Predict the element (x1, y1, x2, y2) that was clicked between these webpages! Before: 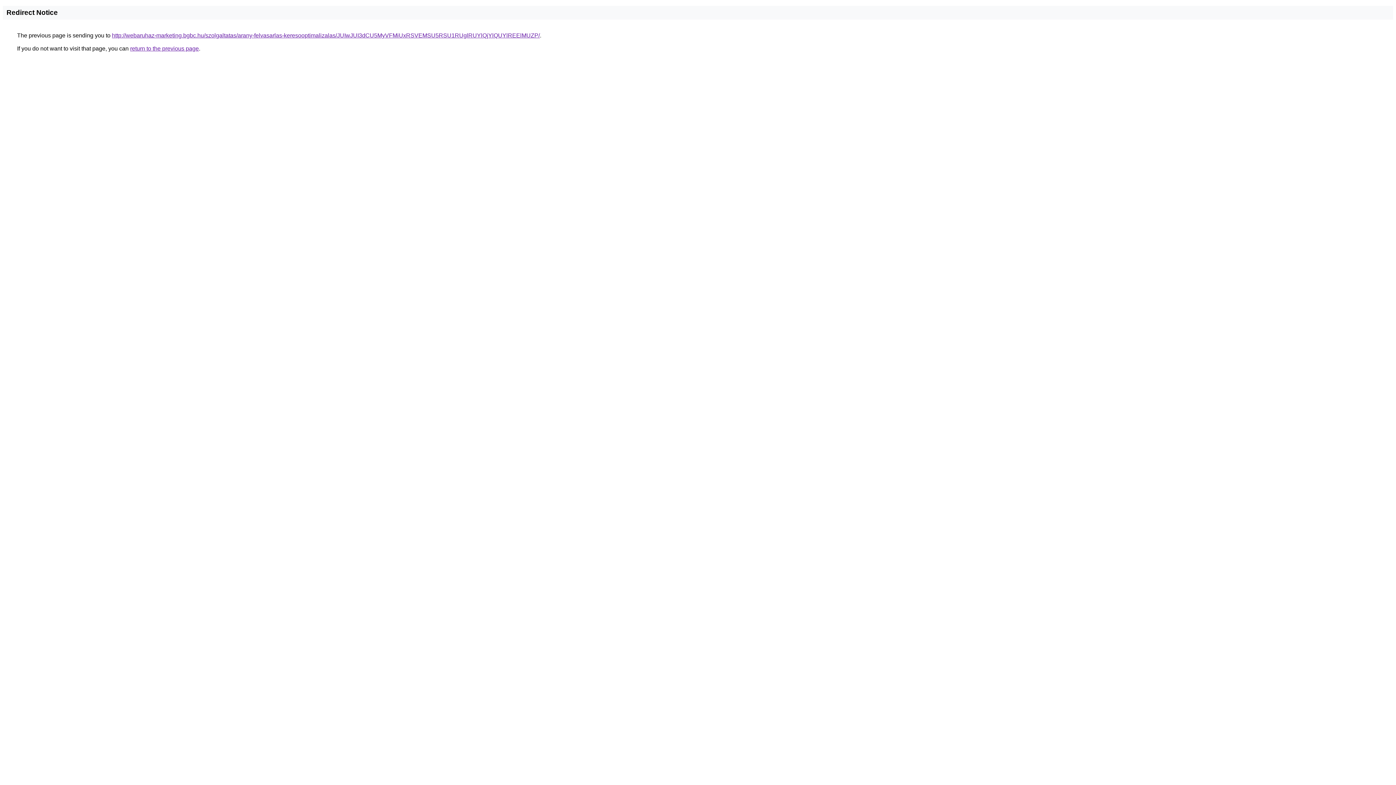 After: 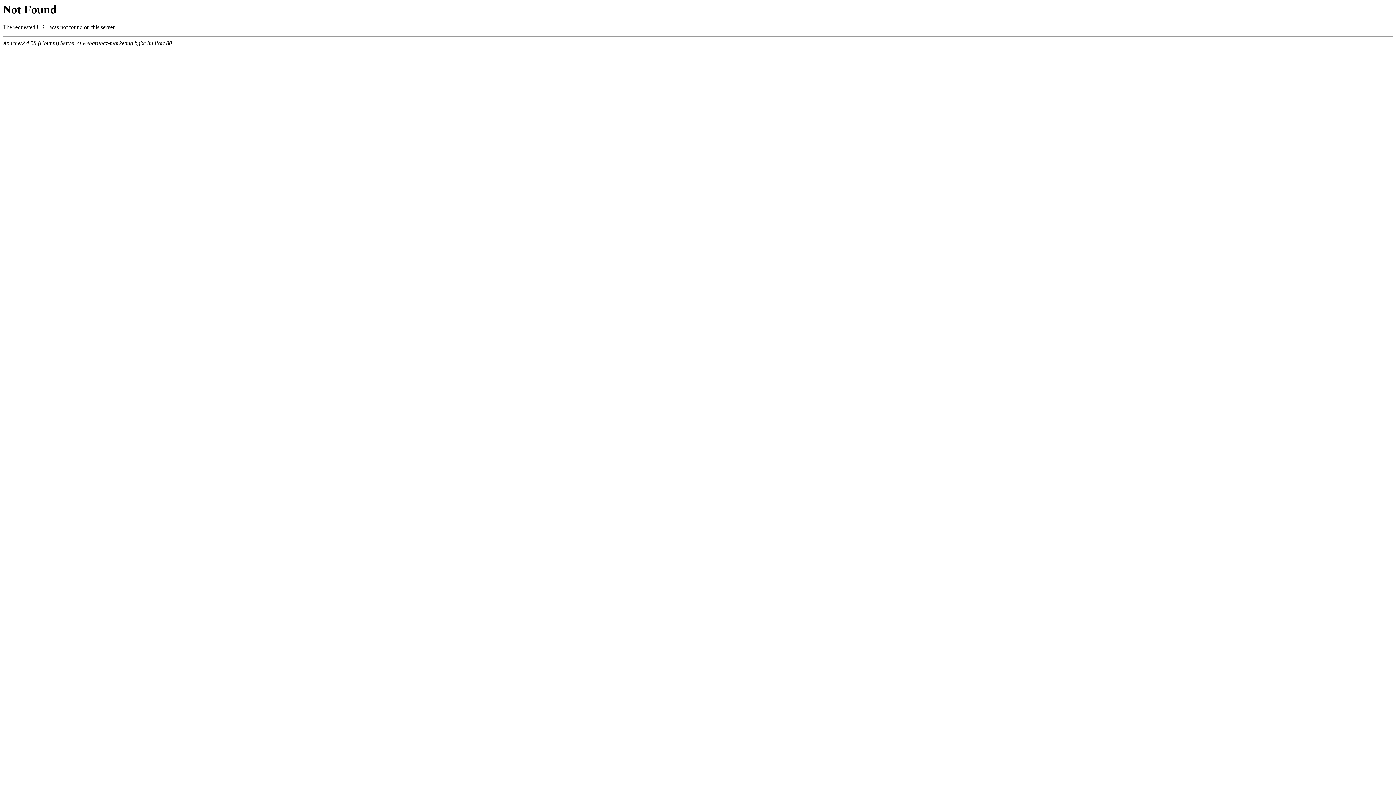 Action: bbox: (112, 32, 540, 38) label: http://webaruhaz-marketing.bgbc.hu/szolgaltatas/arany-felvasarlas-keresooptimalizalas/JUIwJUI3dCU5MyVFMiUxRSVEMSU5RSU1RUglRUYlQjYlQUYlREElMUZP/